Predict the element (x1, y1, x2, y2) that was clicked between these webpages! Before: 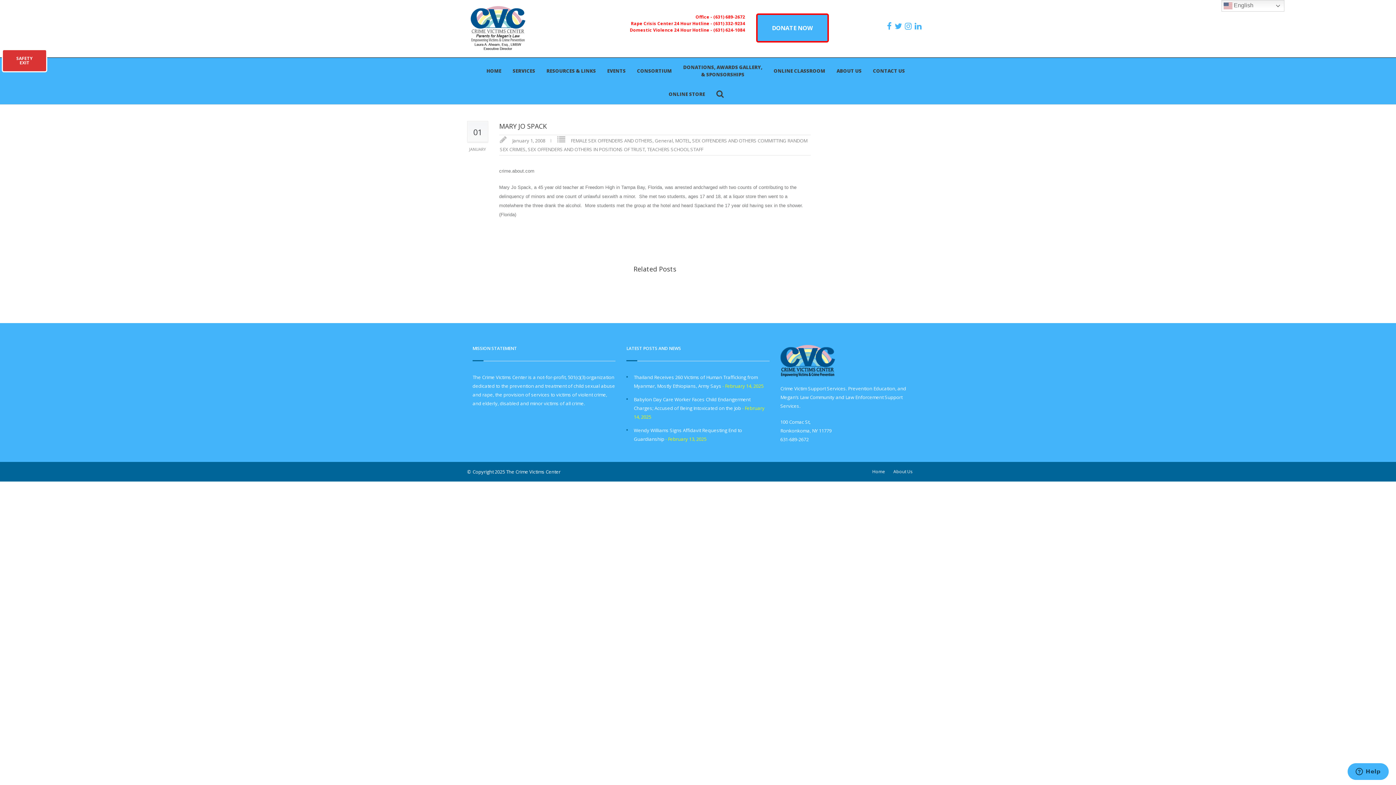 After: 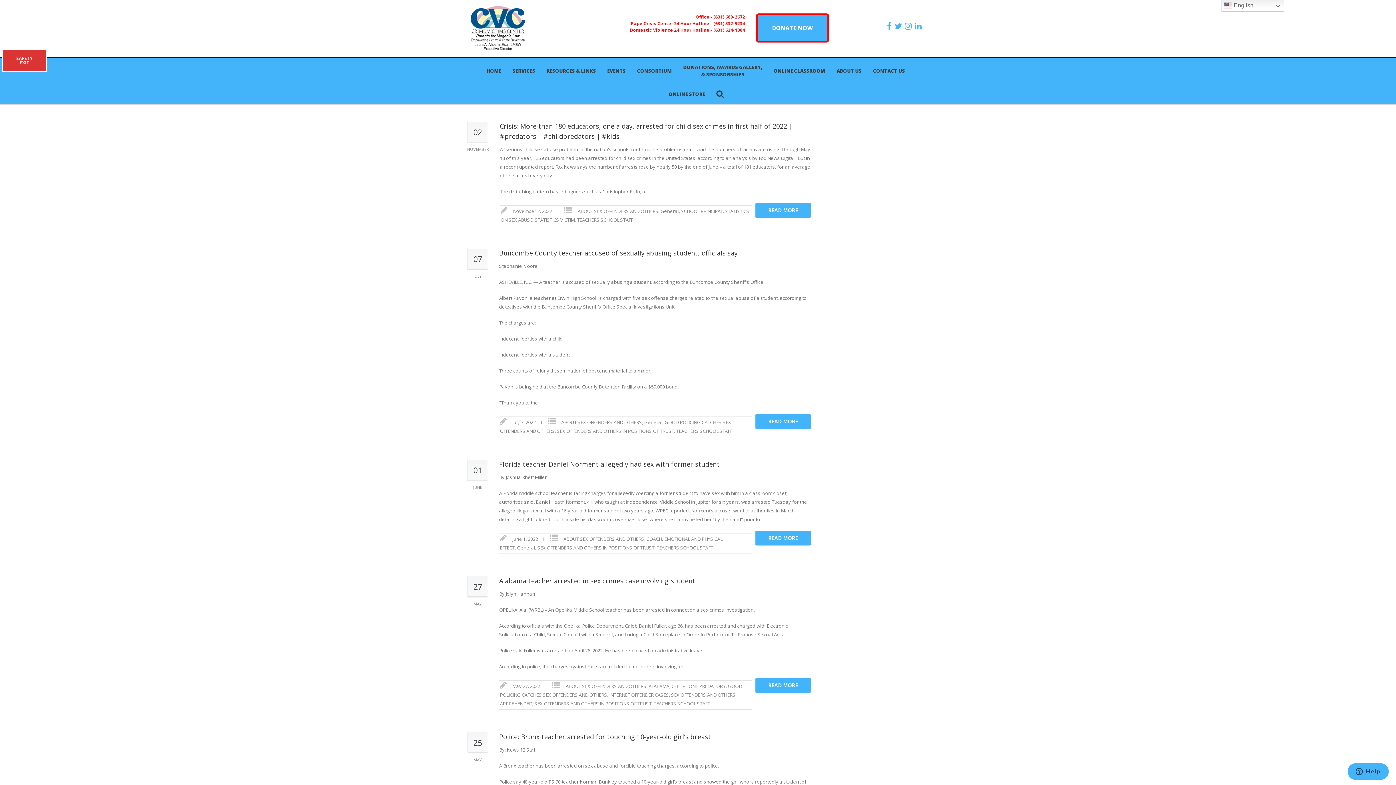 Action: bbox: (647, 146, 703, 152) label: TEACHERS SCHOOL STAFF